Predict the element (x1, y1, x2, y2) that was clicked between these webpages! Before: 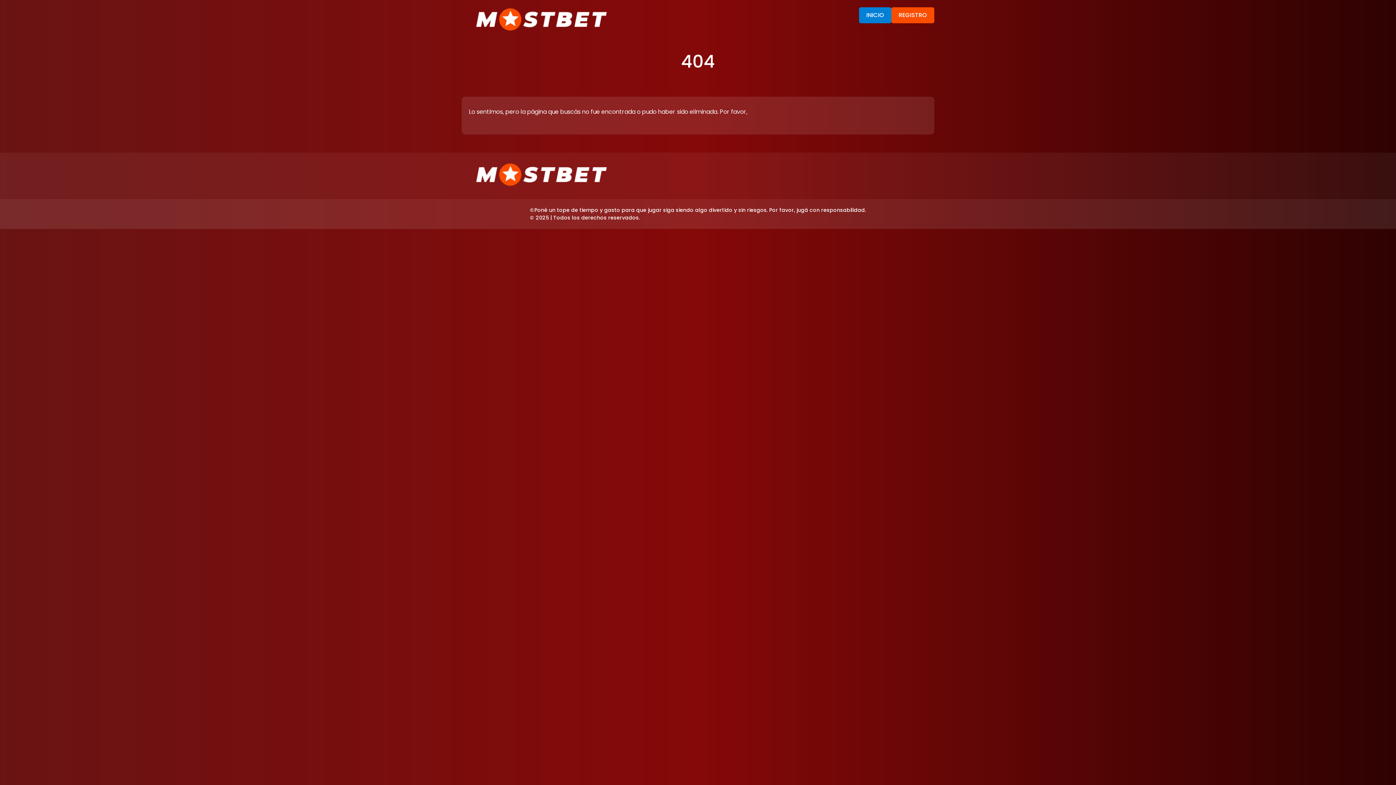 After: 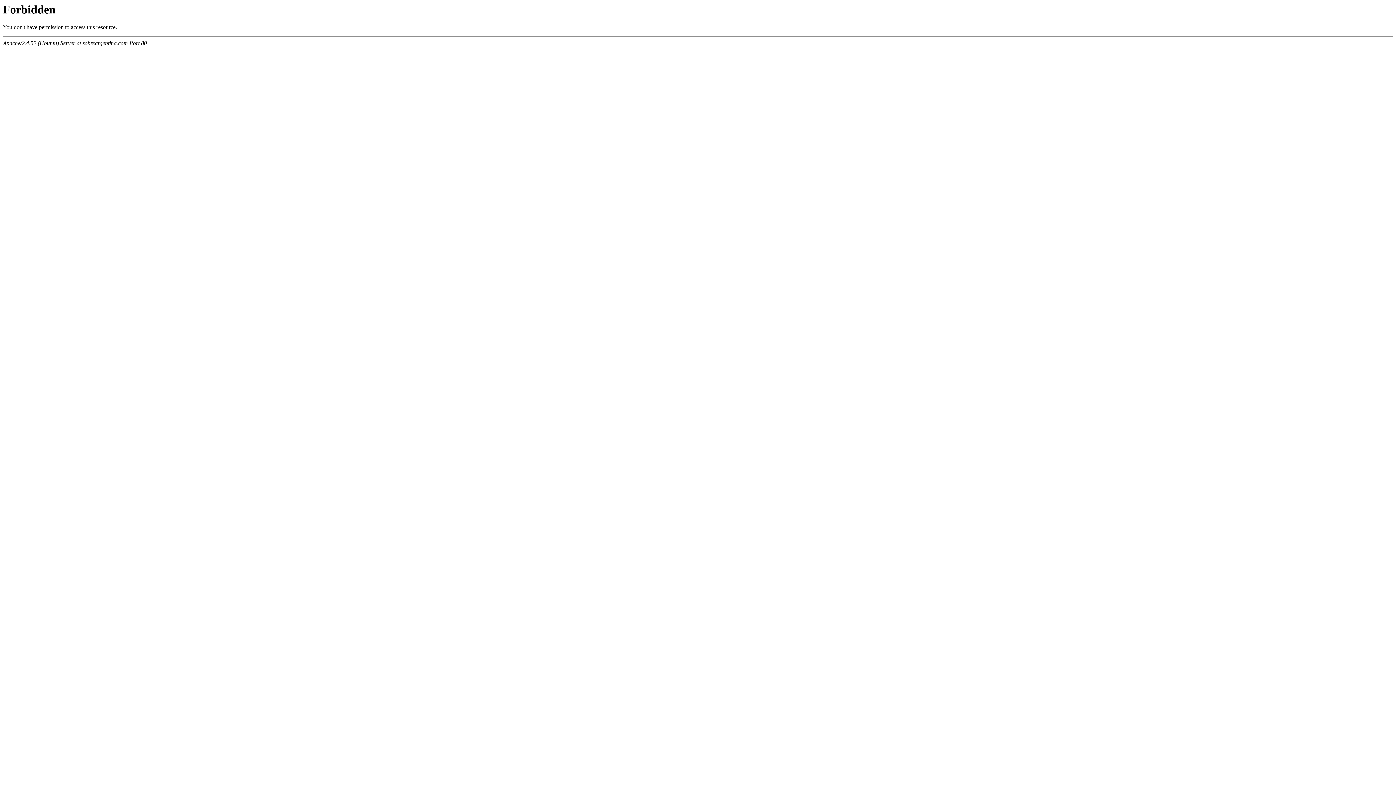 Action: bbox: (476, 179, 606, 188)